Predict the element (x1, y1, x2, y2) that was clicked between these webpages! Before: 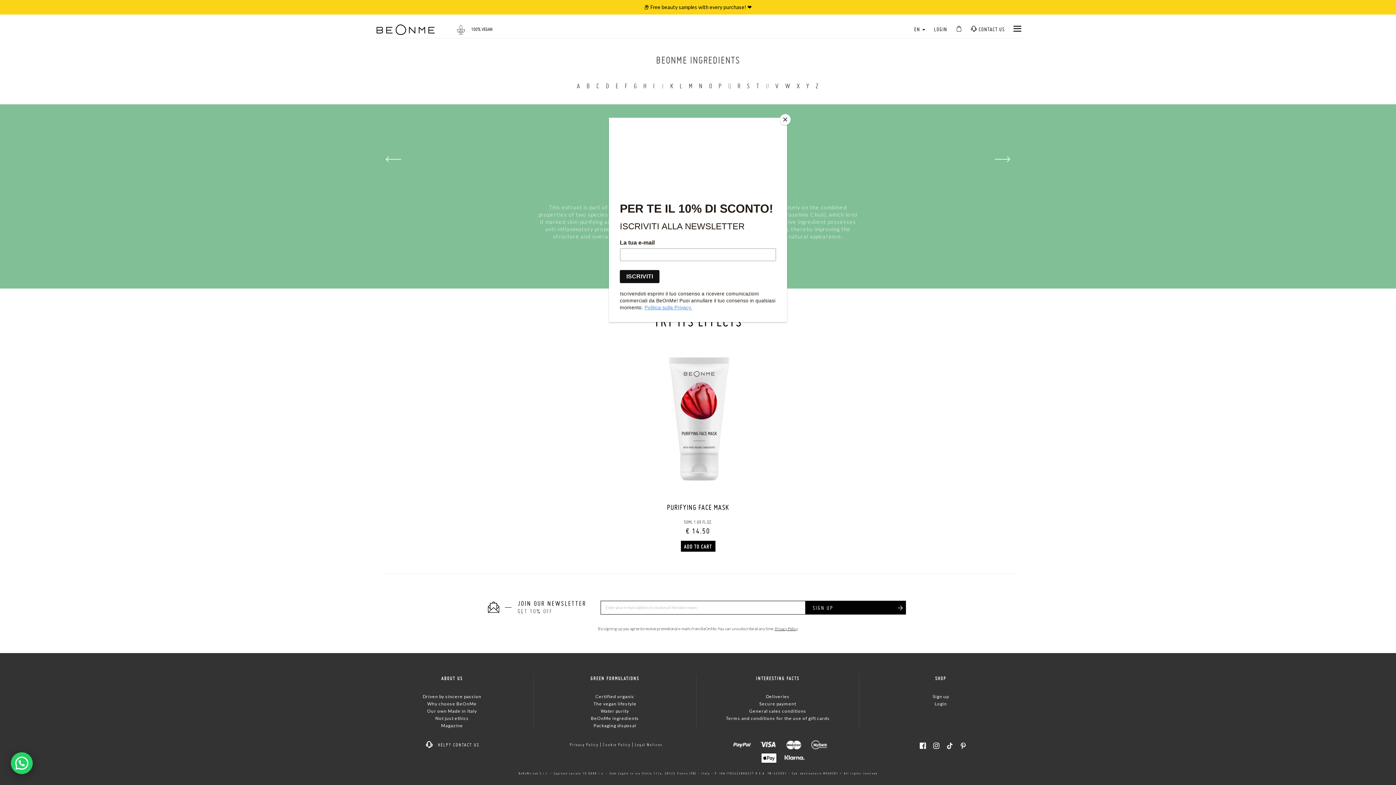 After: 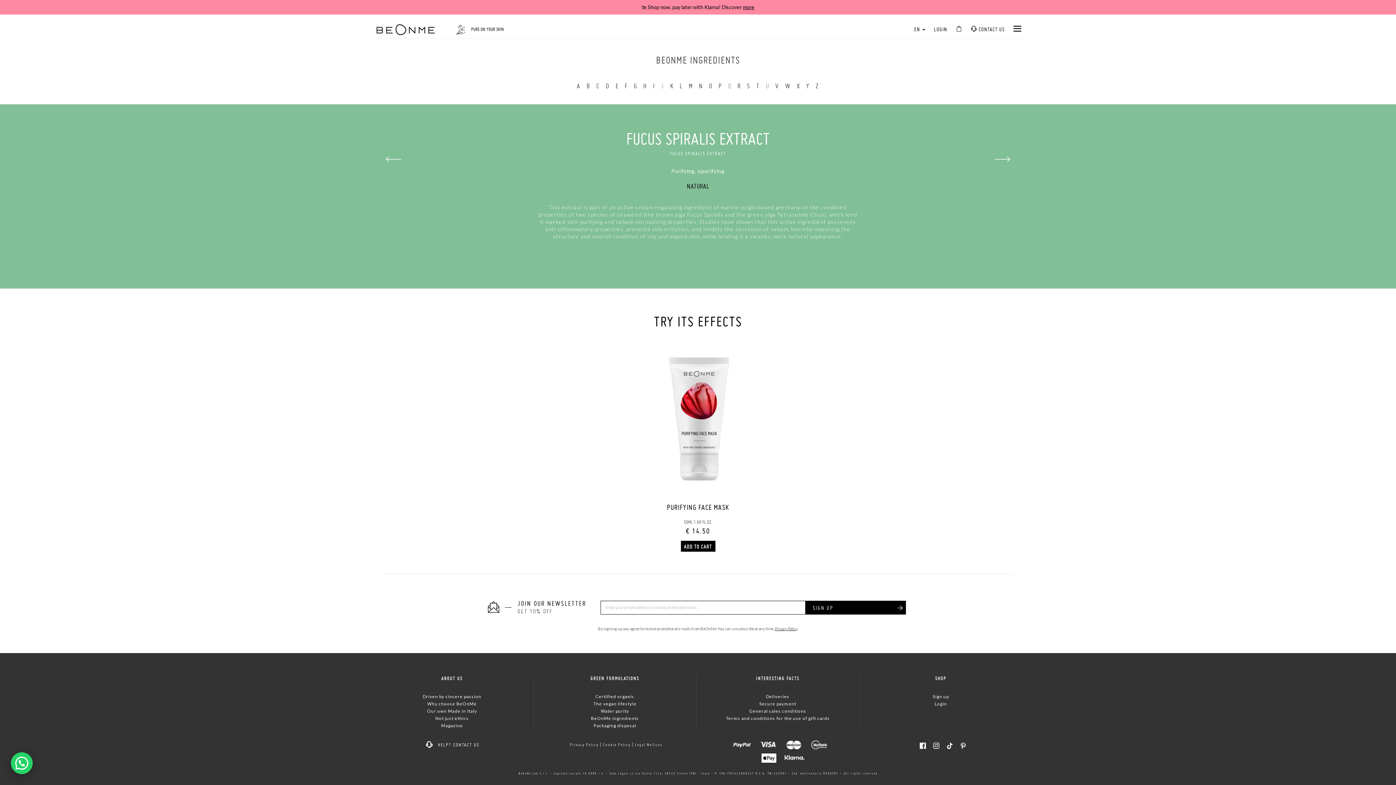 Action: bbox: (780, 114, 790, 125) label: Close